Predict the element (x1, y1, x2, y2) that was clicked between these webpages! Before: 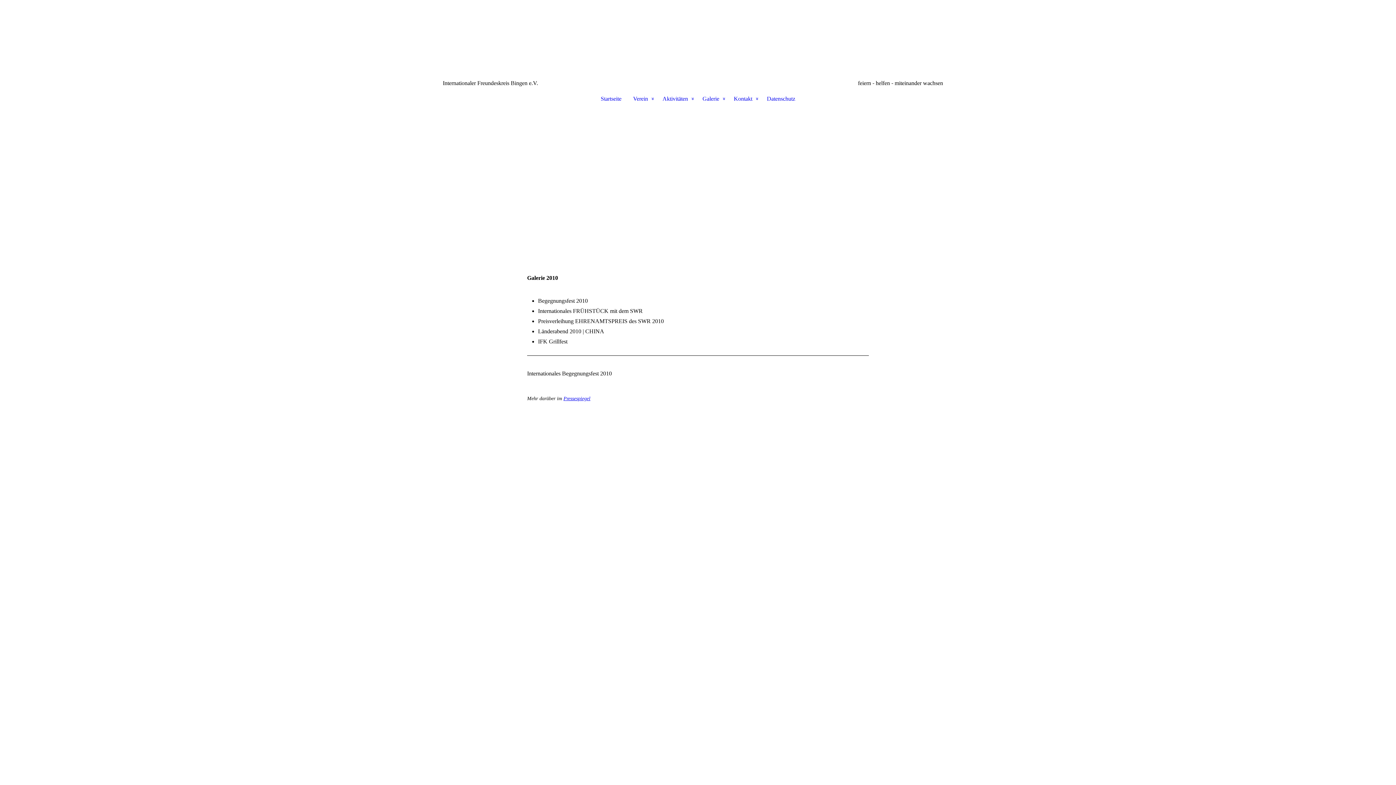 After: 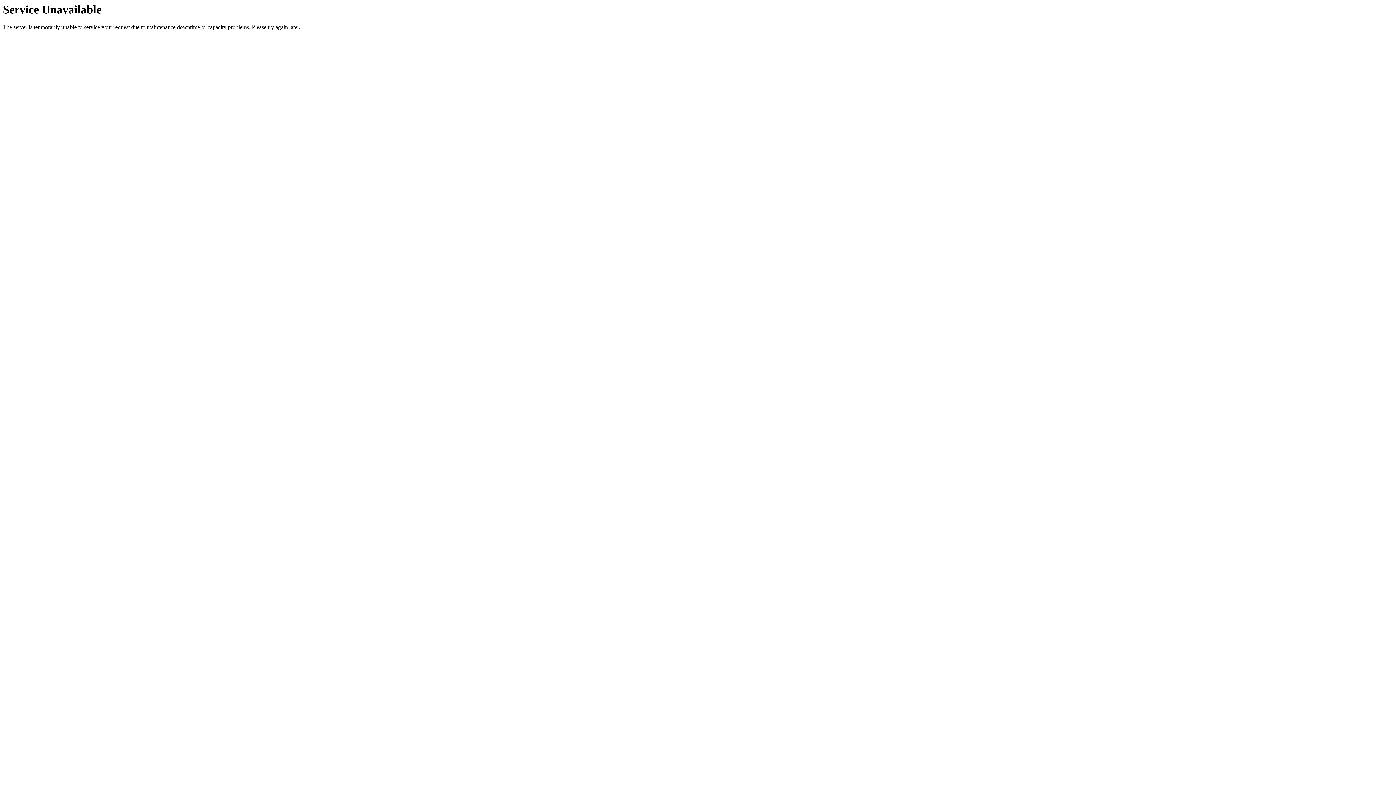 Action: bbox: (627, 93, 656, 104) label: Verein